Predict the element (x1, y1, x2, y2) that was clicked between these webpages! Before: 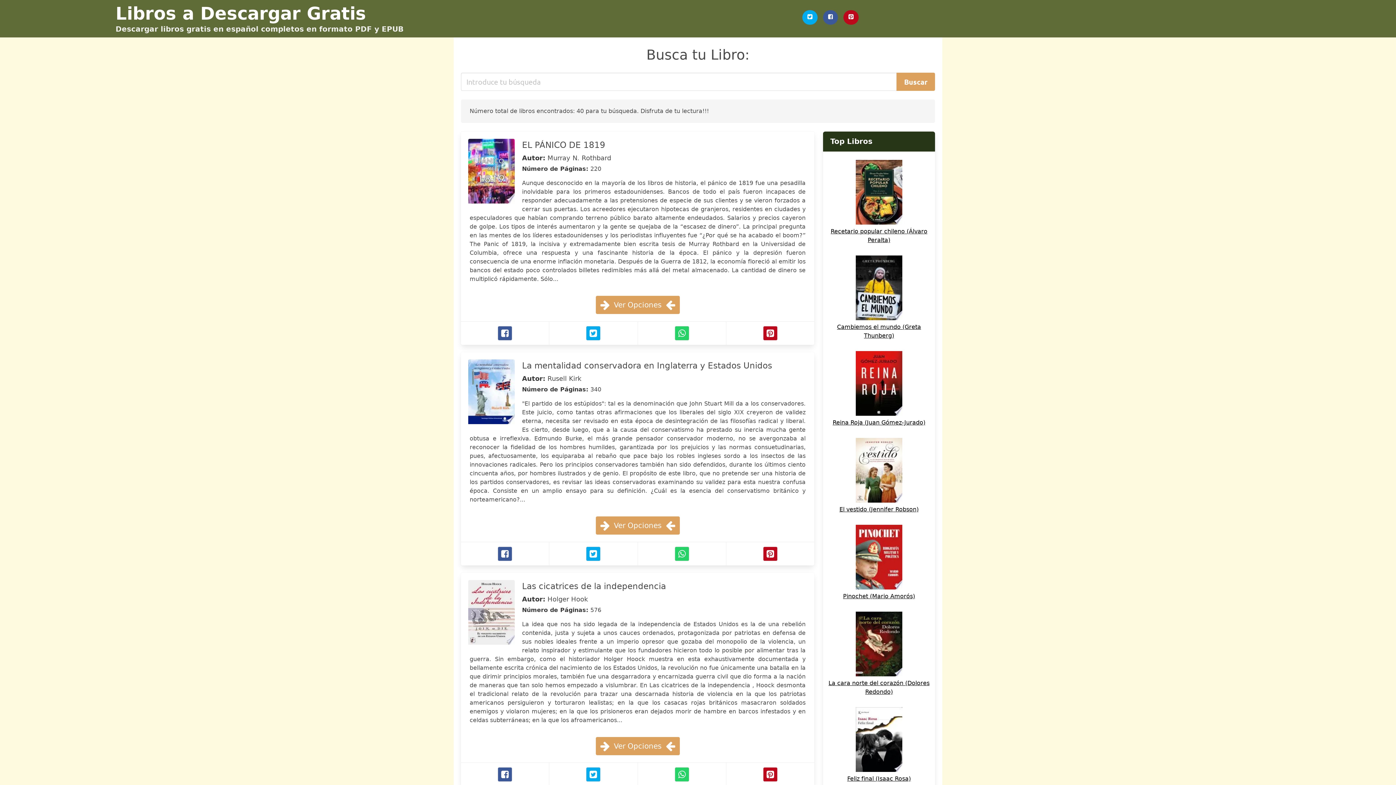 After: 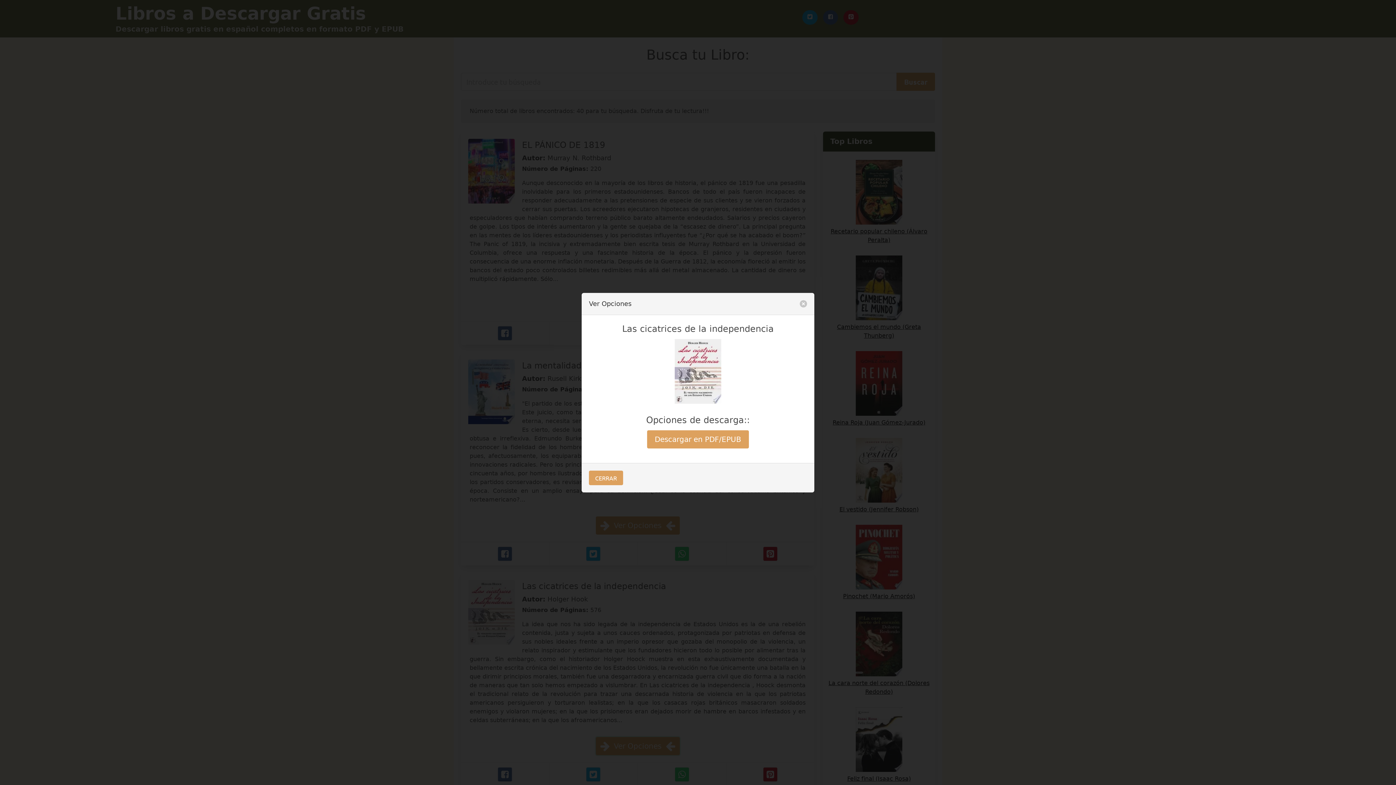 Action: bbox: (595, 737, 679, 755) label: Ver Opciones